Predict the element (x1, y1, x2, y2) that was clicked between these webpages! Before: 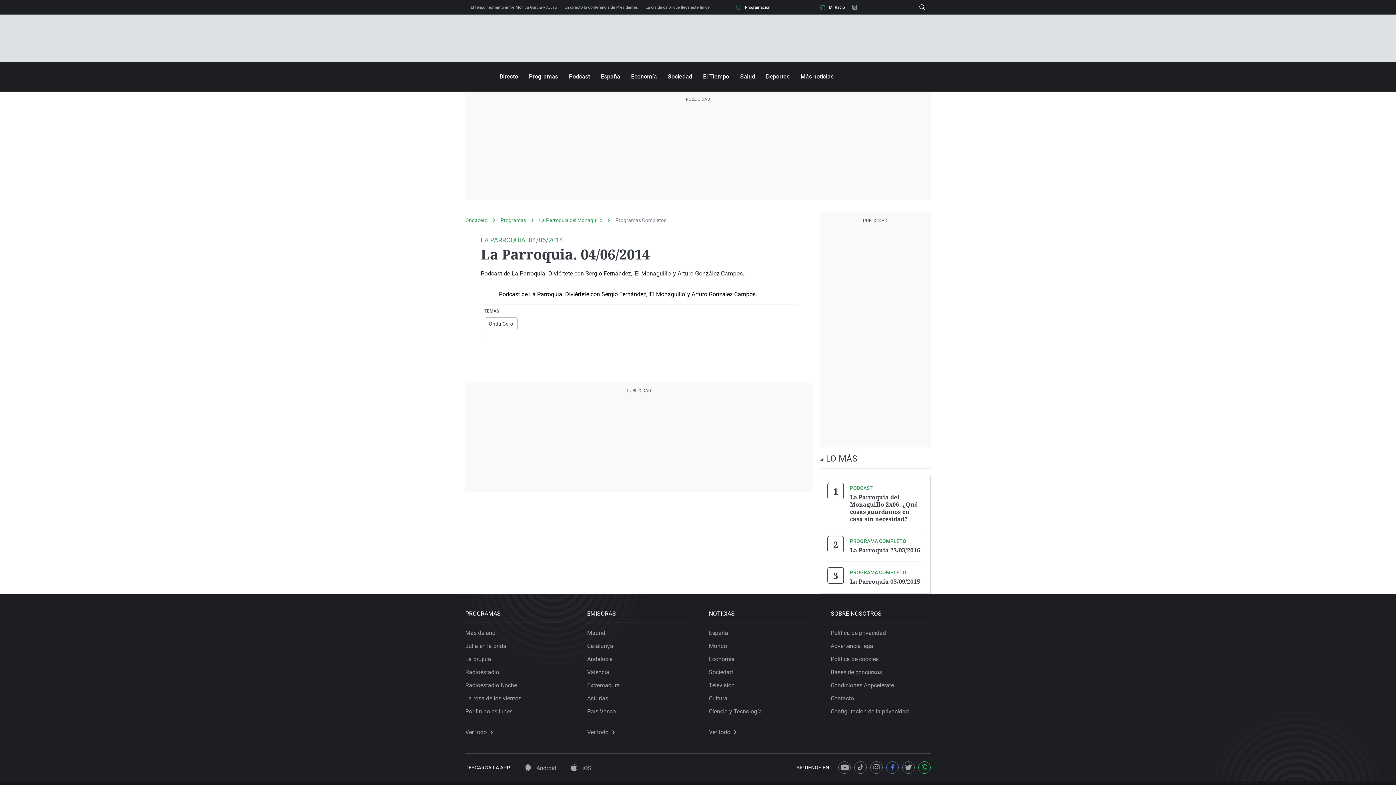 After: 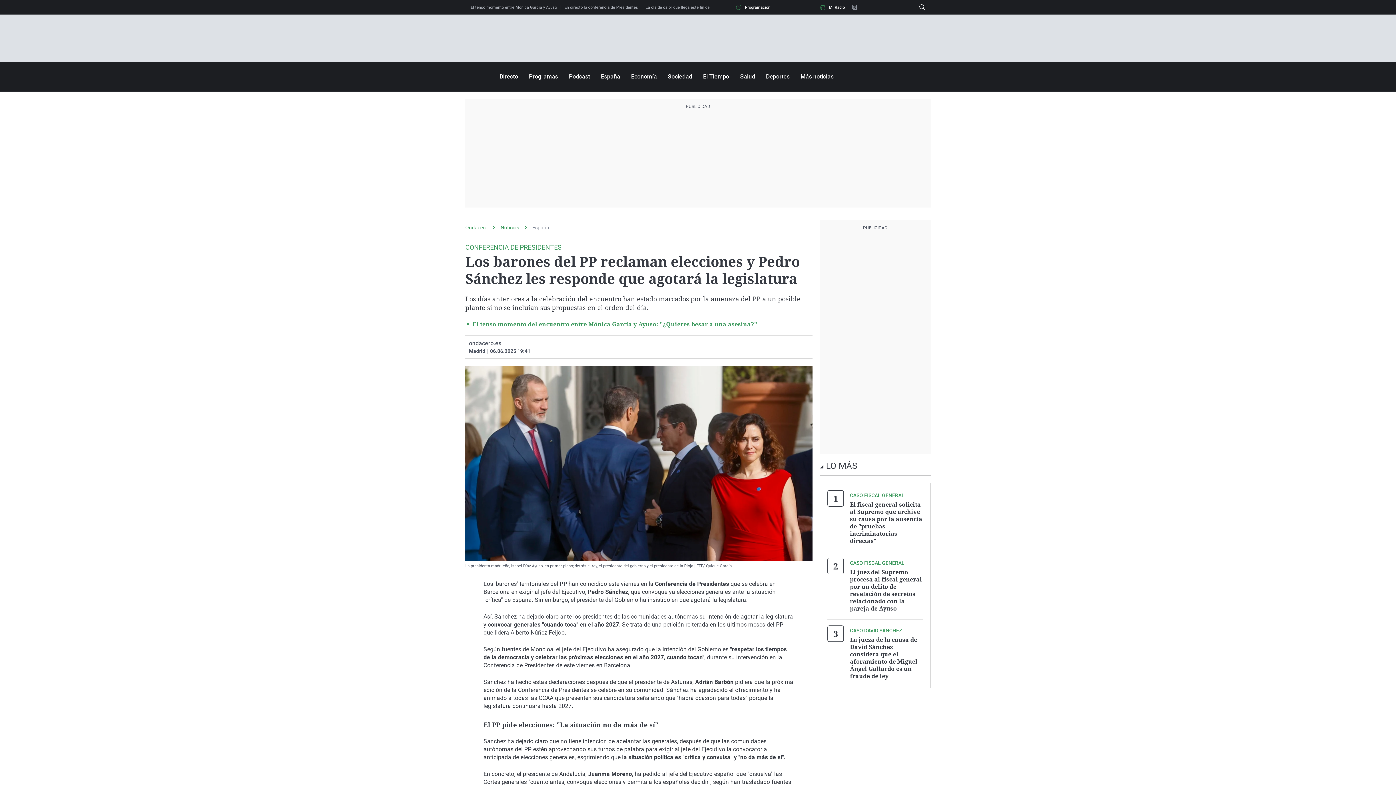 Action: bbox: (564, 5, 645, 9) label: En directo la conferencia de Presidentes